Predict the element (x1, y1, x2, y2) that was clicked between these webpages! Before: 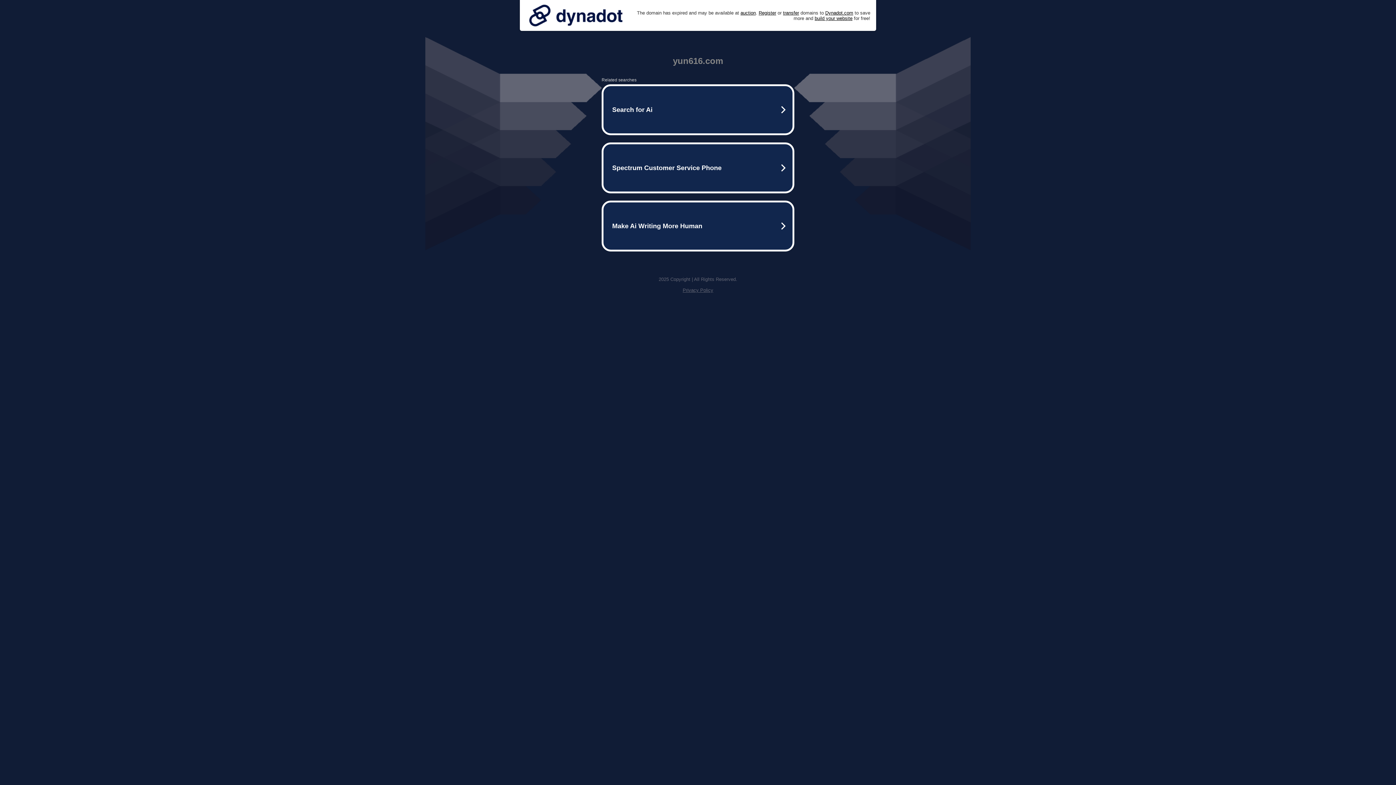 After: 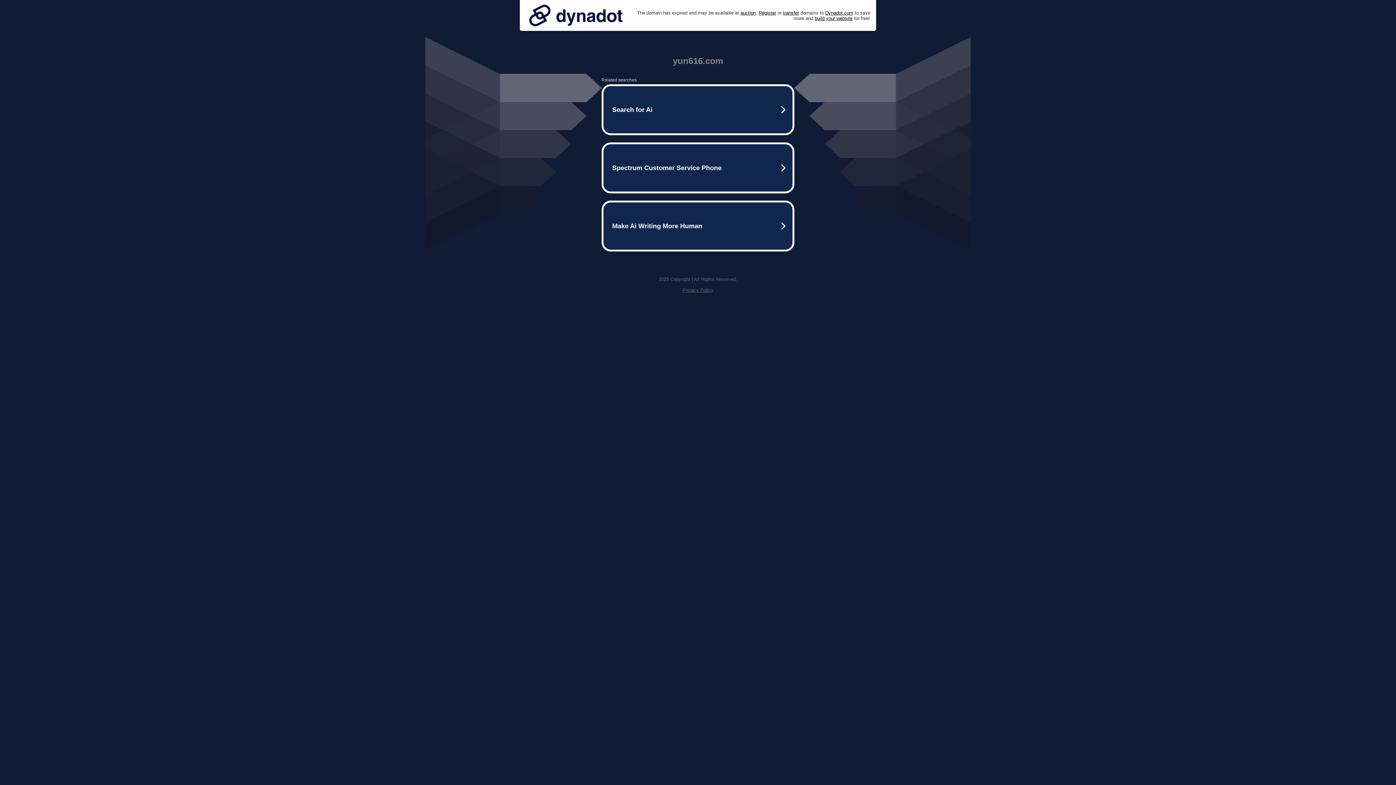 Action: bbox: (525, 0, 626, 30)